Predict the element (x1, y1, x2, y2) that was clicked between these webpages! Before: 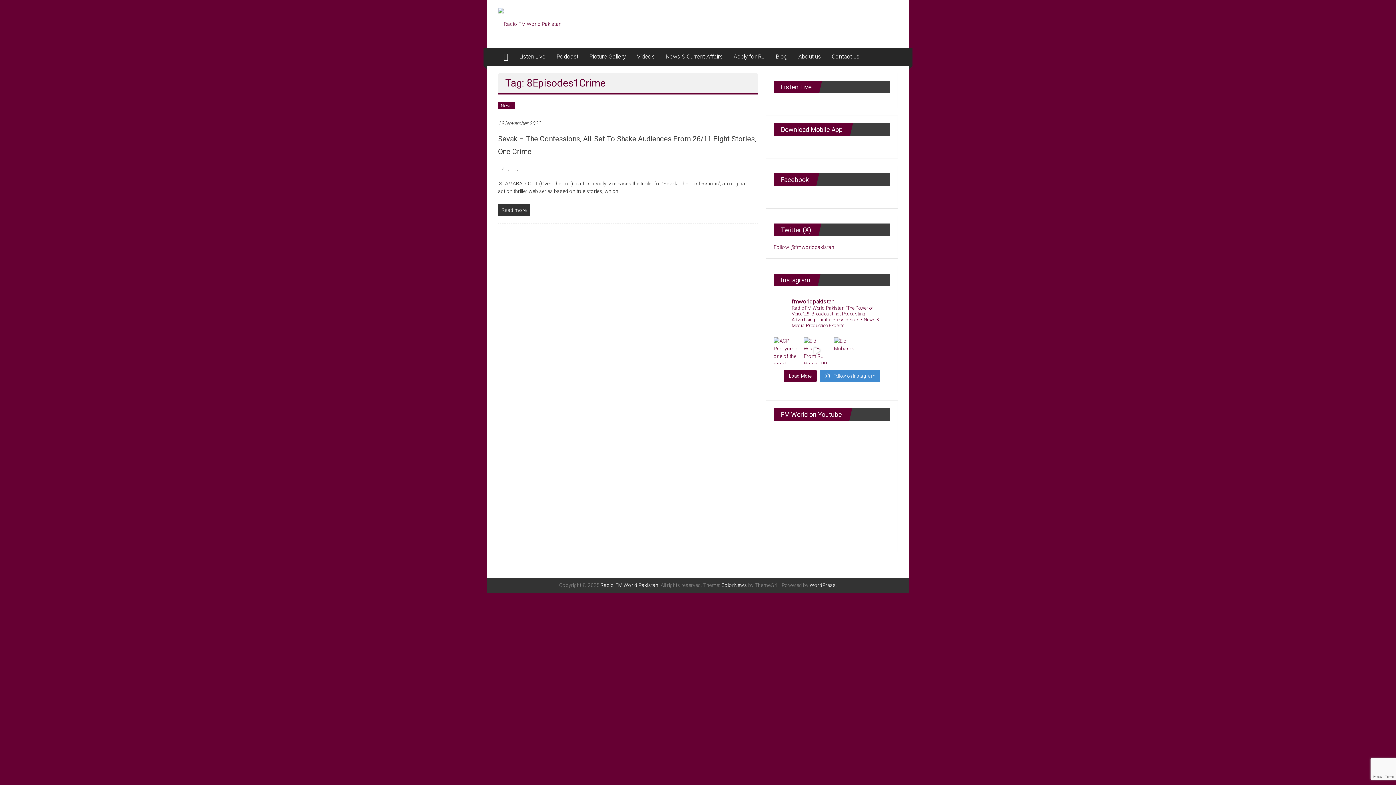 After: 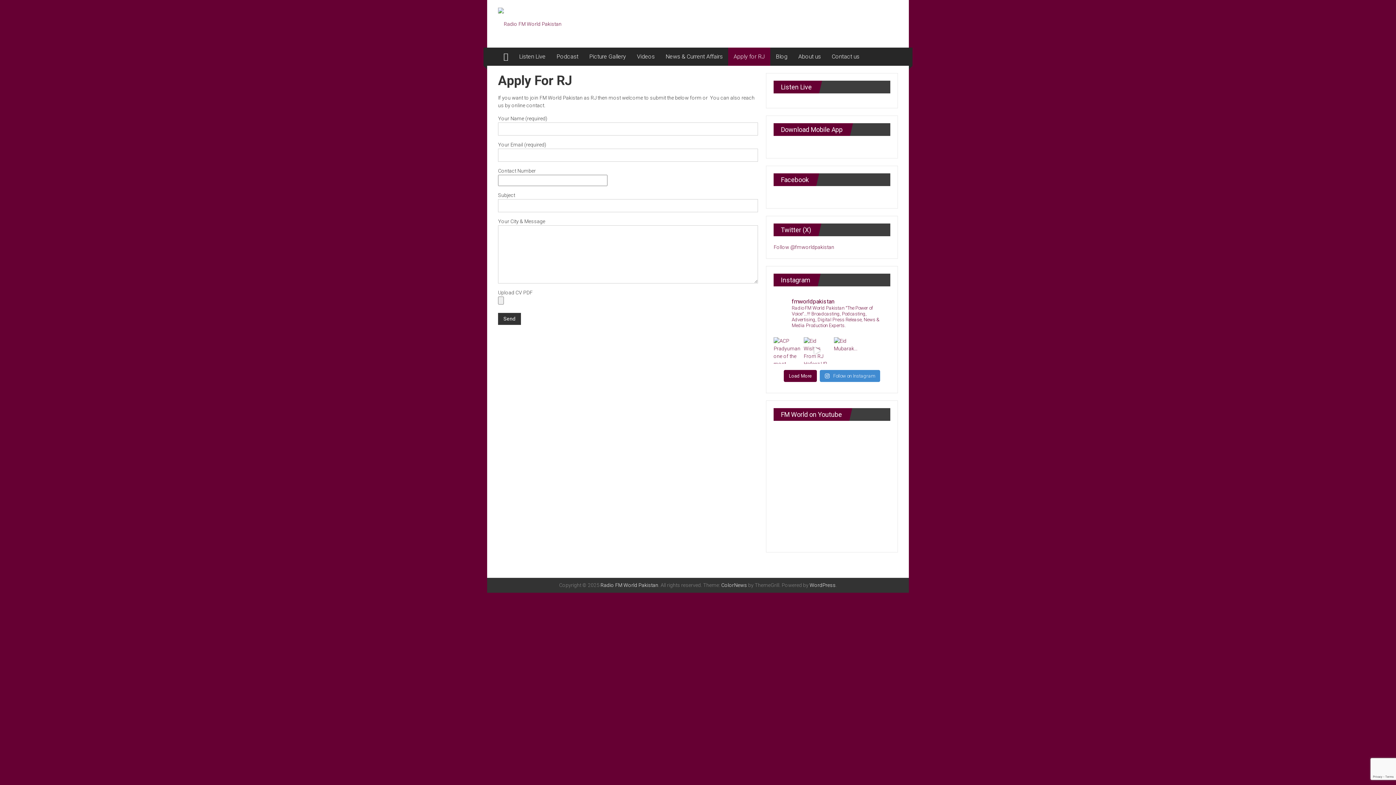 Action: bbox: (733, 47, 765, 65) label: Apply for RJ